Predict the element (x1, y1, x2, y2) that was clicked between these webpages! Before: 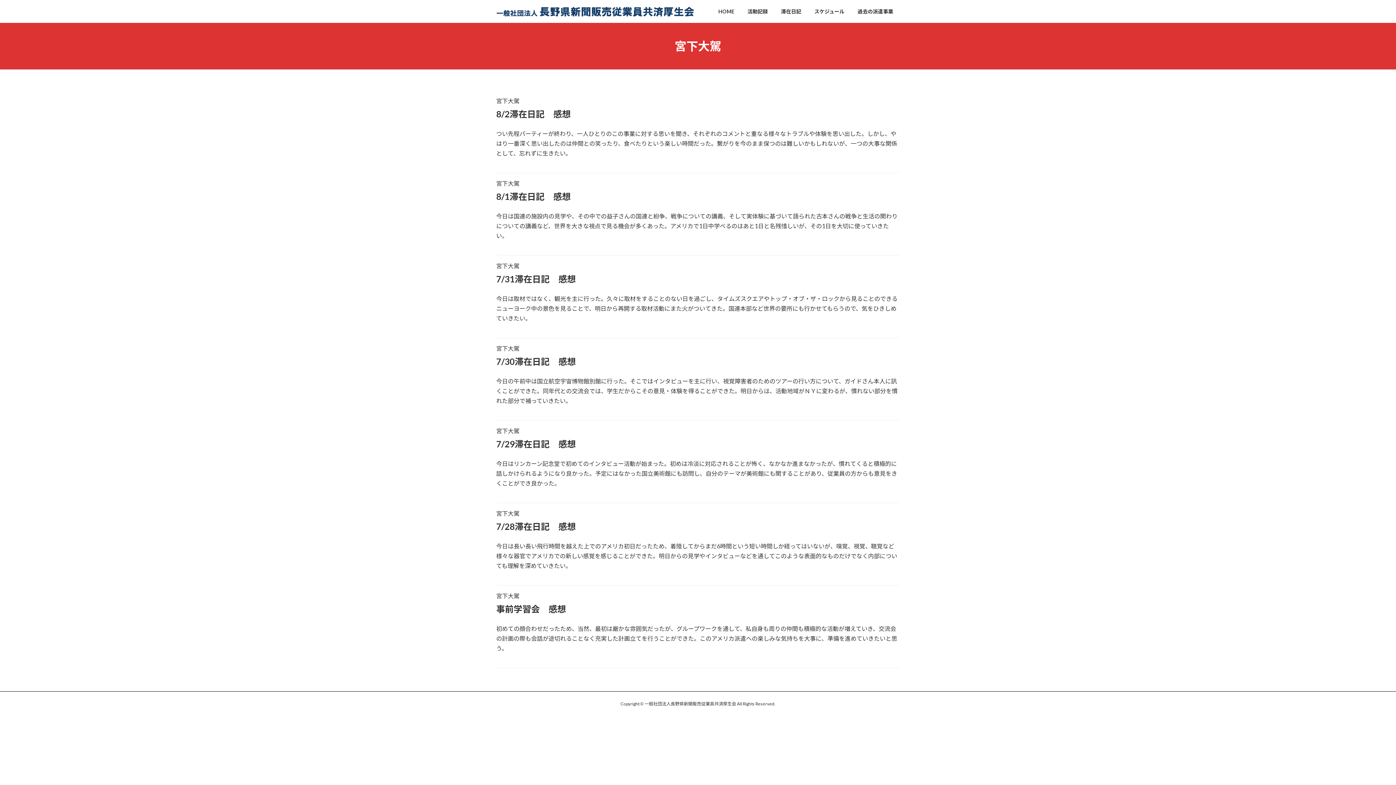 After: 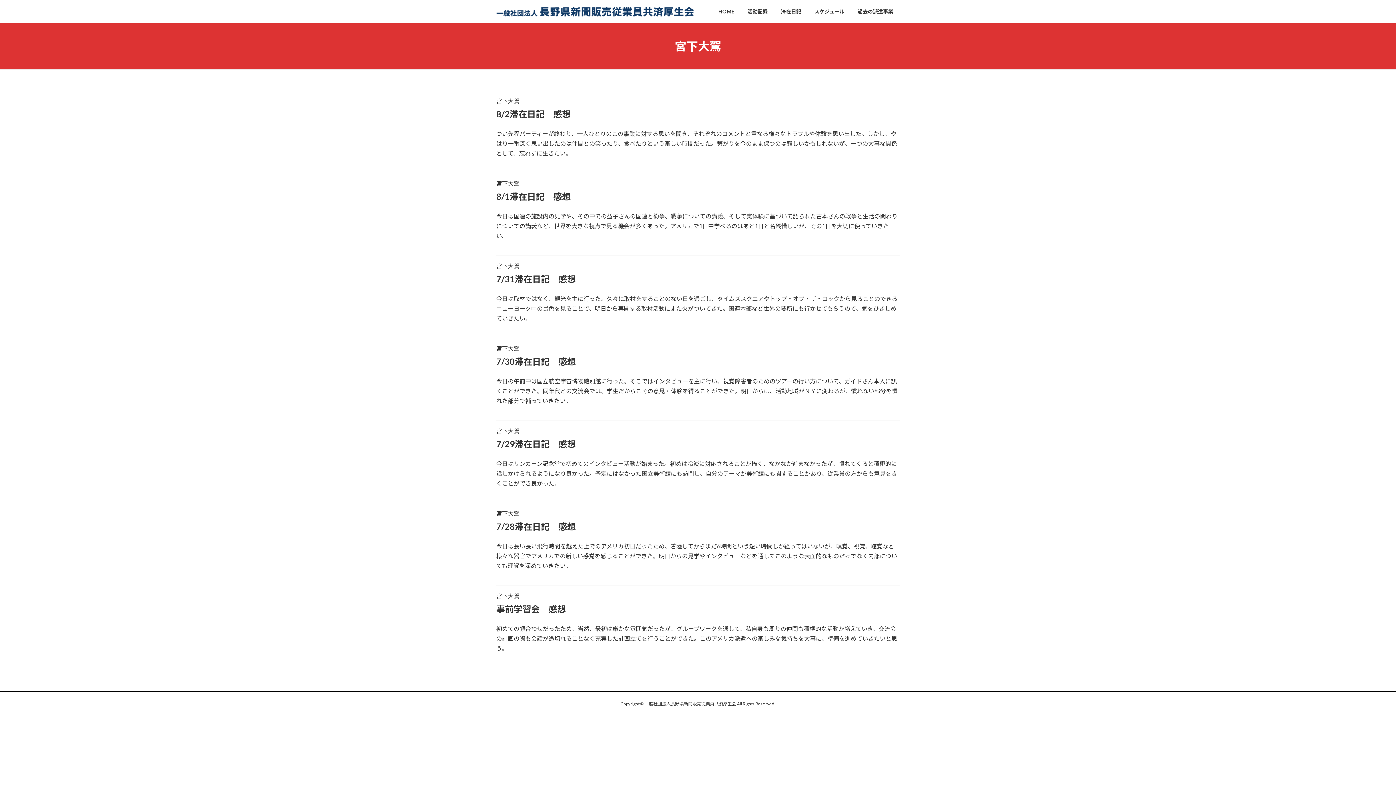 Action: bbox: (496, 261, 900, 270) label: 宮下大駕